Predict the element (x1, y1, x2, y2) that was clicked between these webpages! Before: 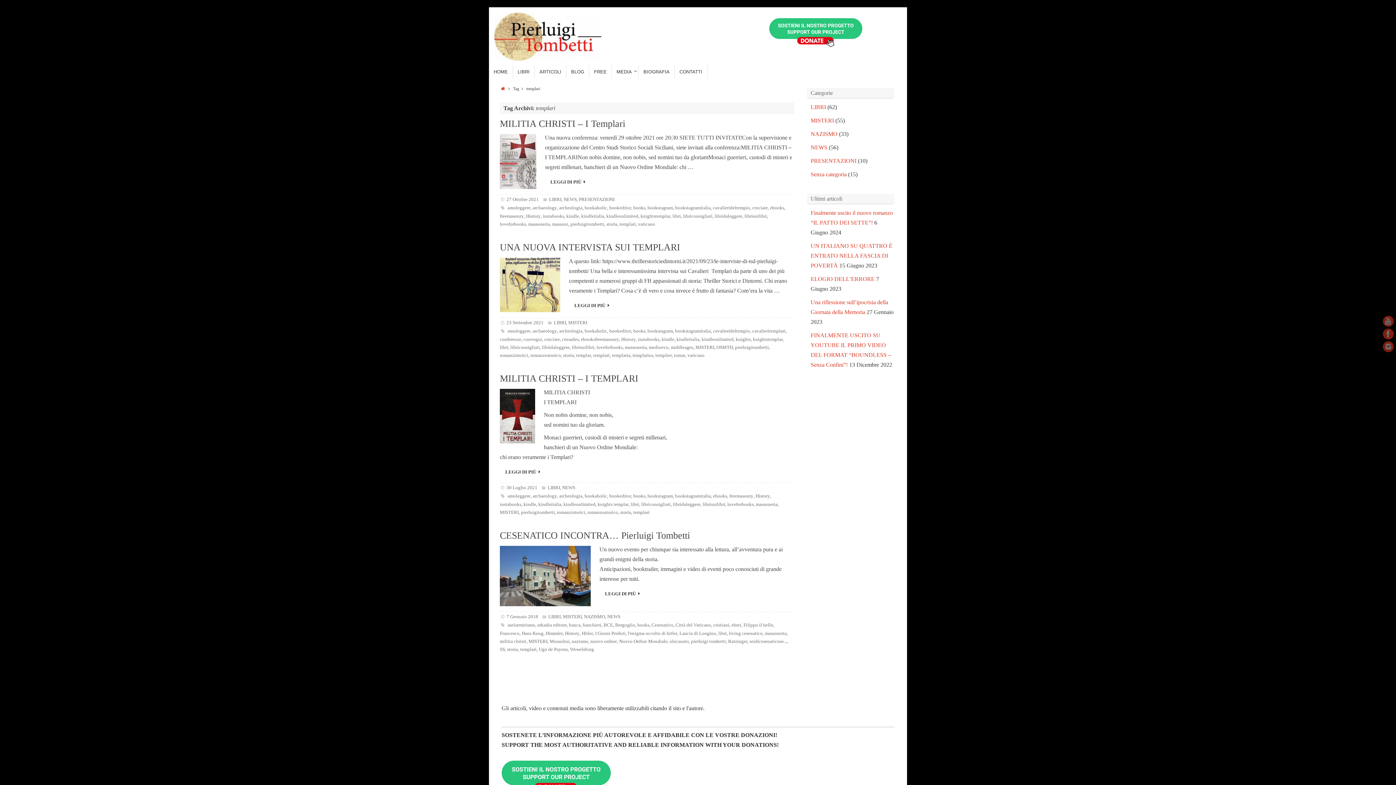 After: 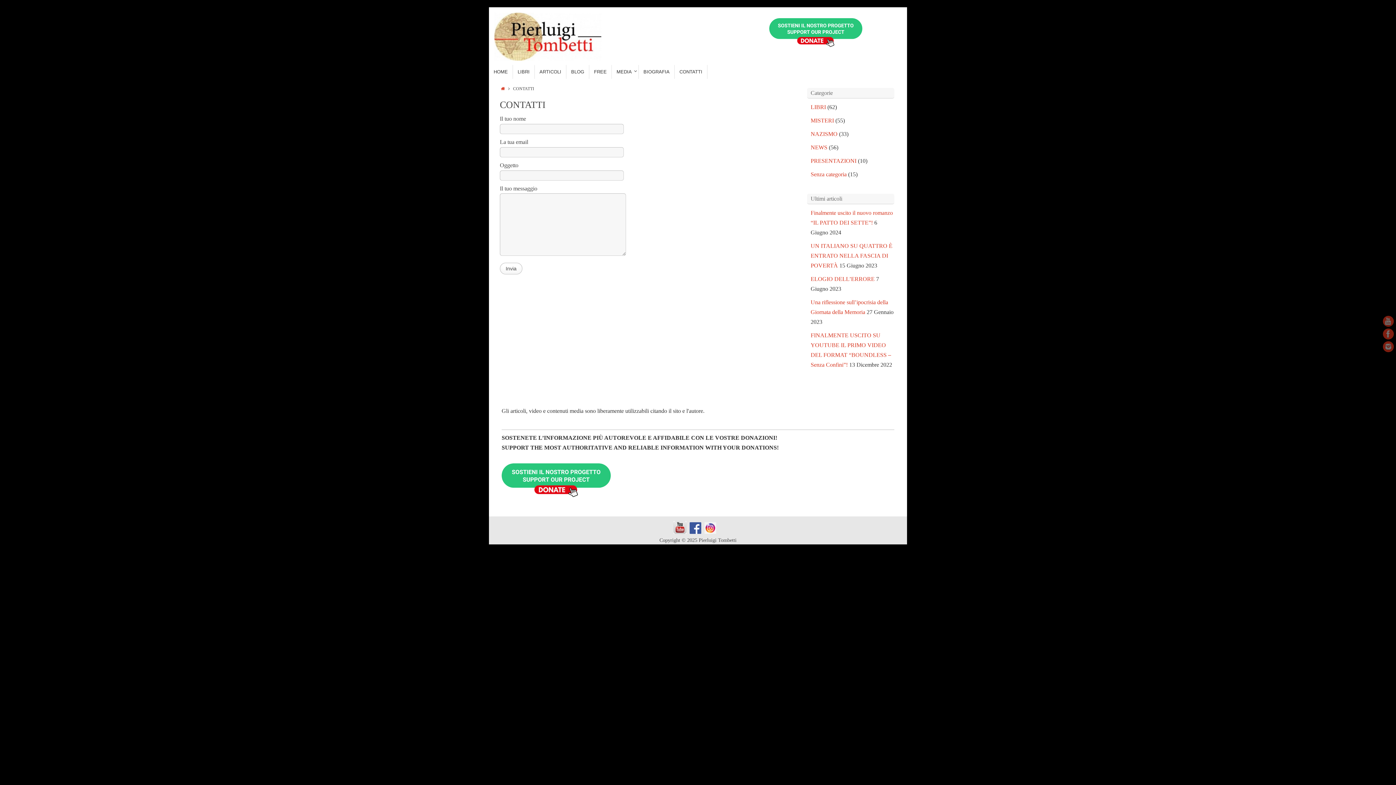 Action: label: CONTATTI bbox: (674, 64, 707, 78)